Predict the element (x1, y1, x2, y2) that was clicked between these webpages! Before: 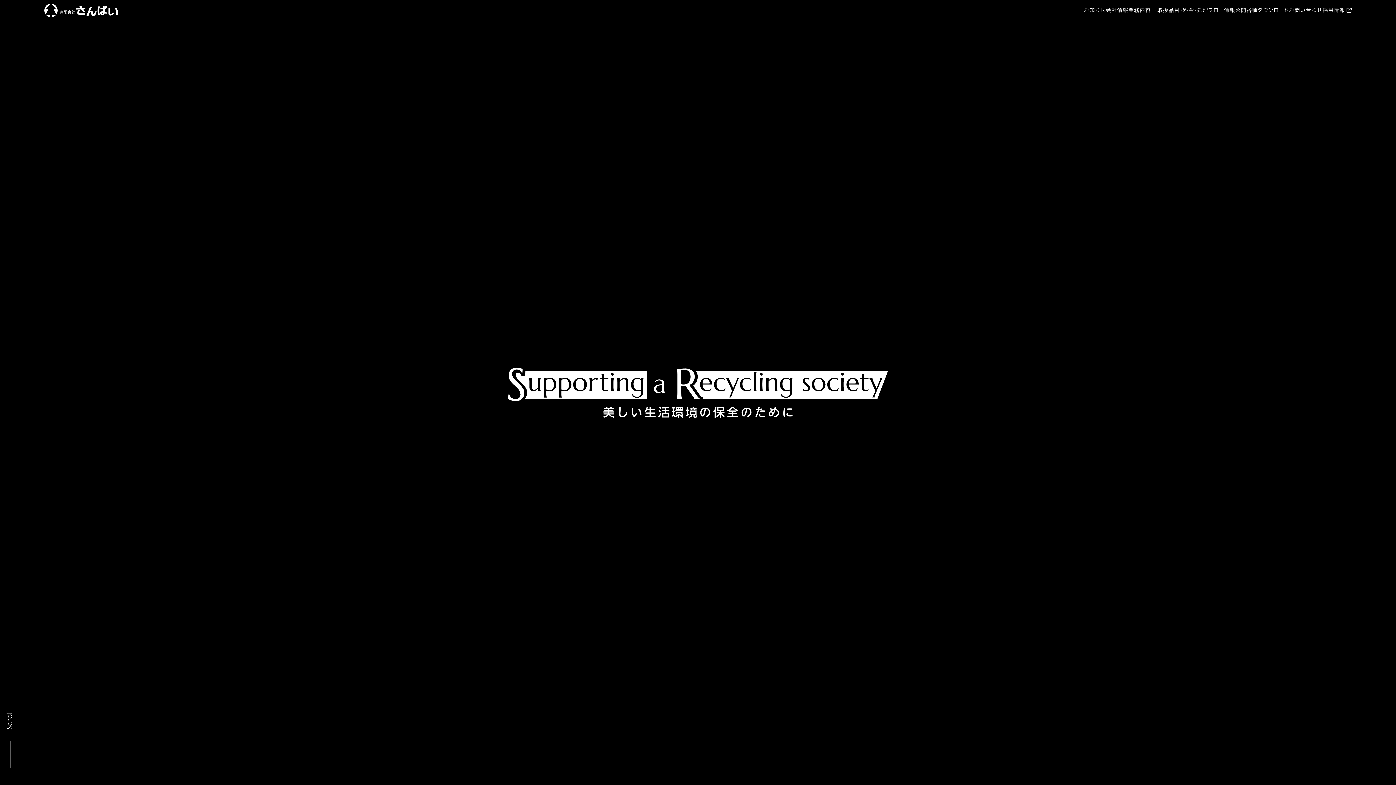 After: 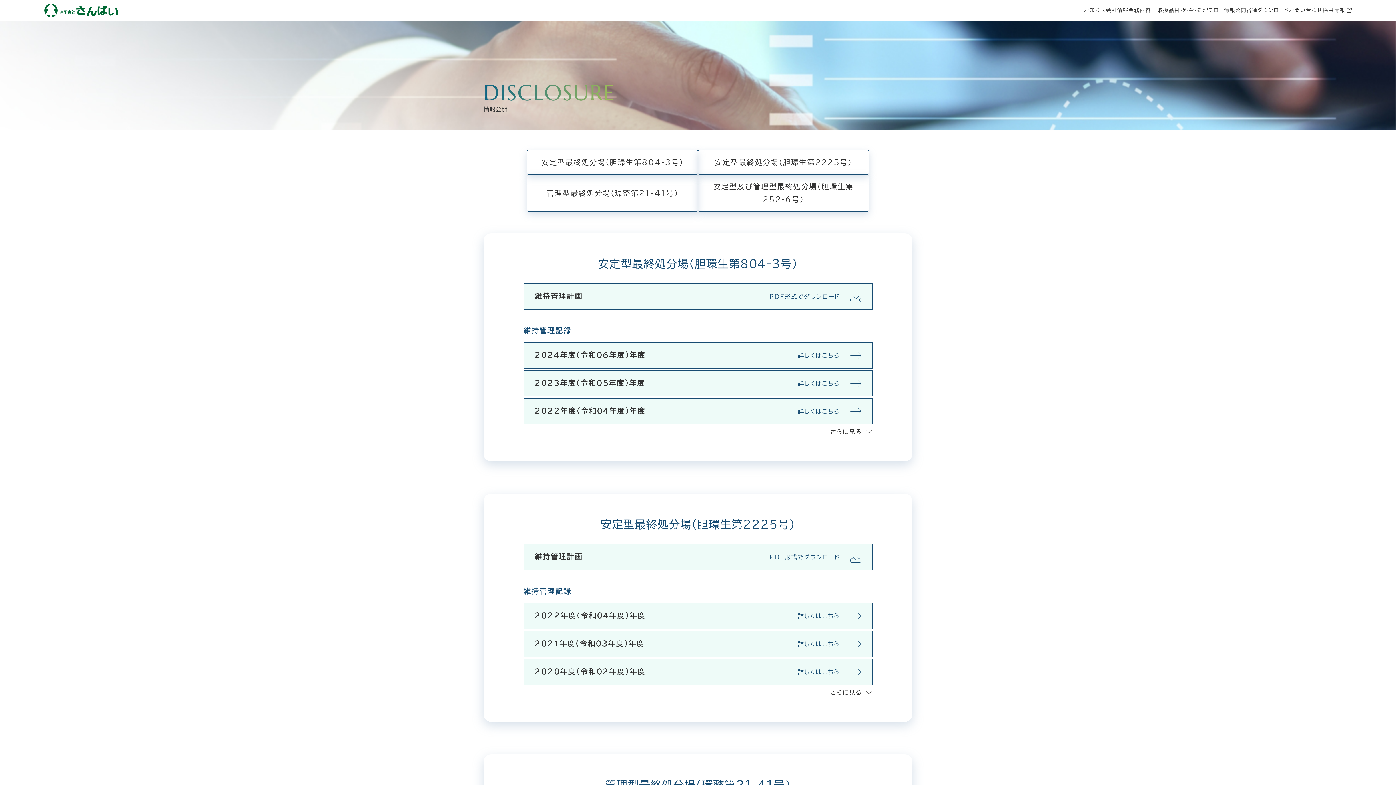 Action: bbox: (1224, 7, 1246, 12) label: 情報公開